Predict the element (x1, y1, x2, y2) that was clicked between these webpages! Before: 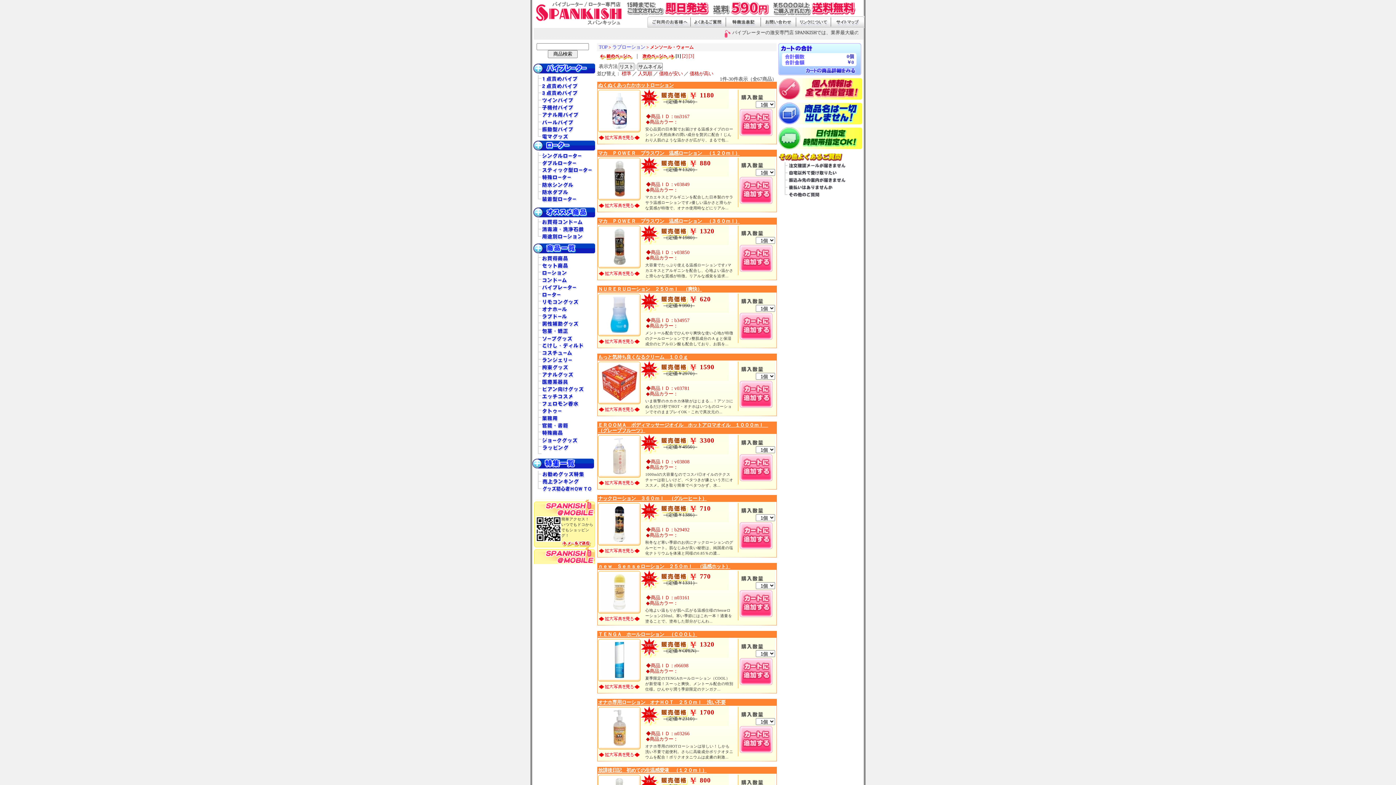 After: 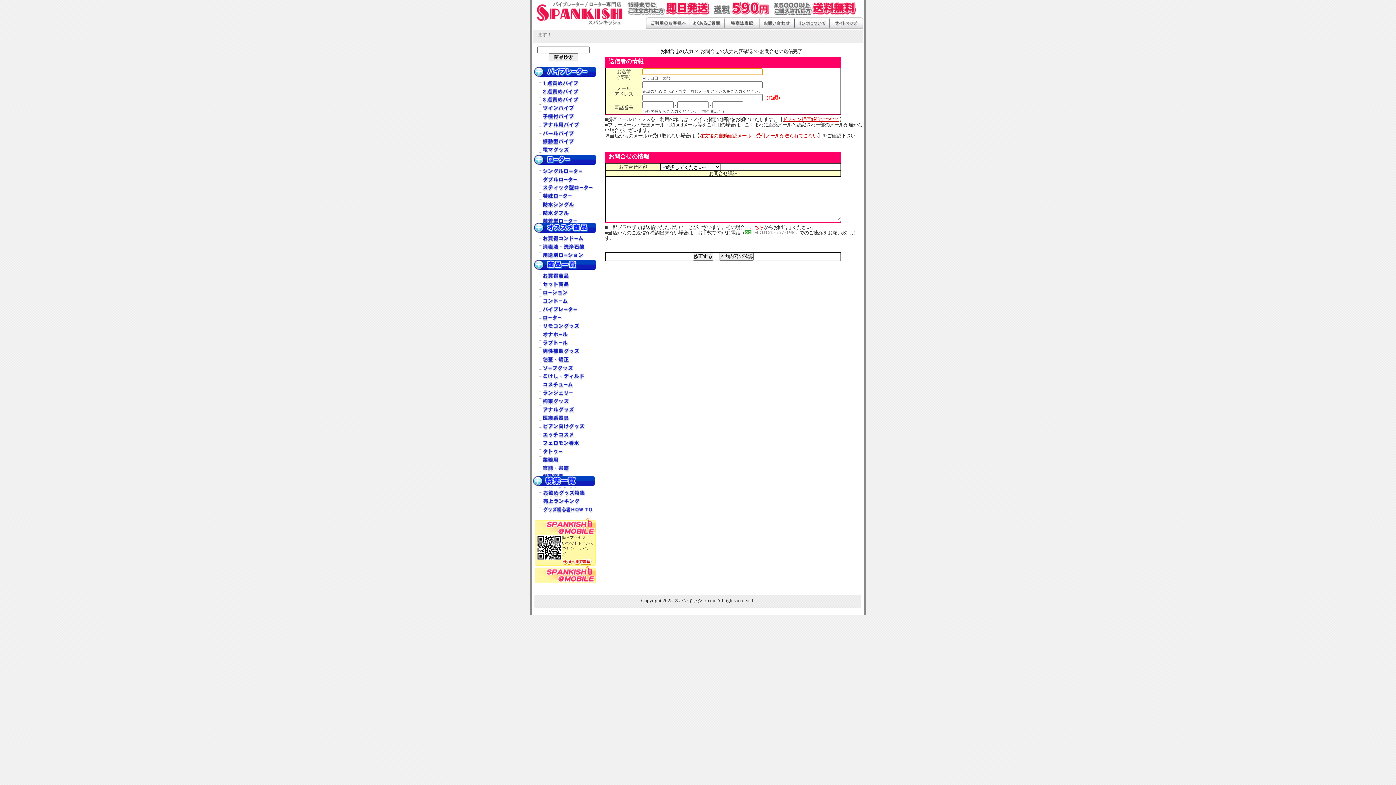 Action: bbox: (760, 23, 796, 29)